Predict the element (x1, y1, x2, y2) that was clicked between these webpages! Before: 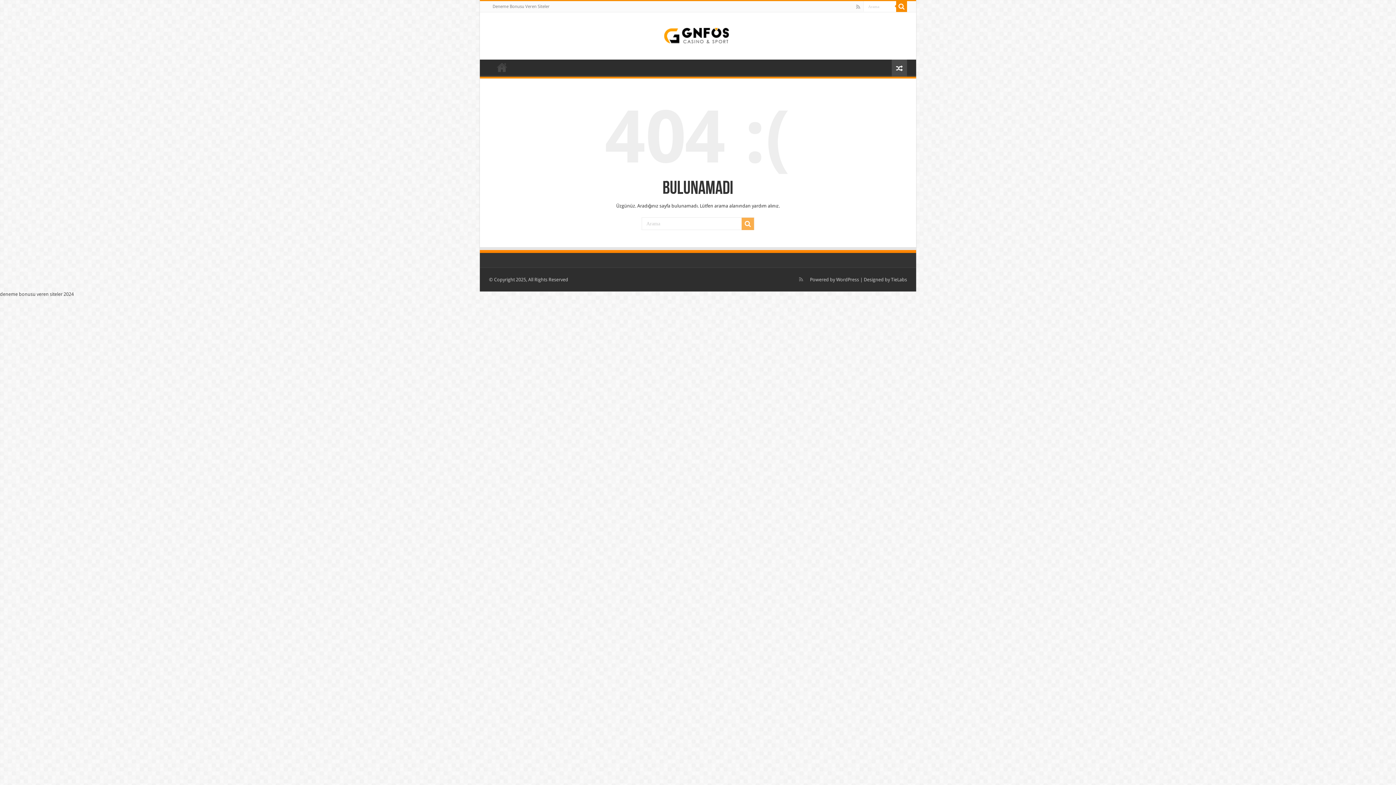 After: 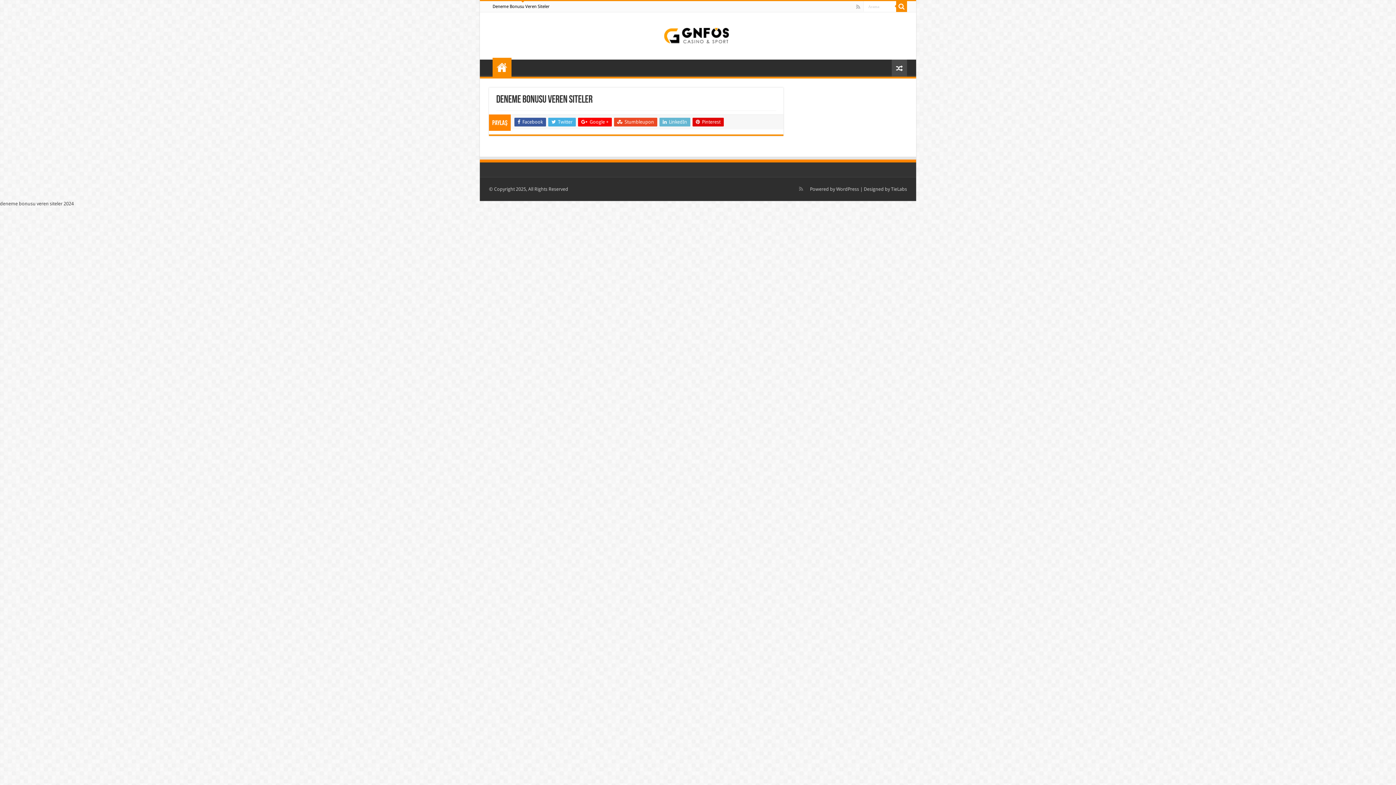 Action: bbox: (492, 59, 511, 74) label: Deneme Bonusu Veren Siteler